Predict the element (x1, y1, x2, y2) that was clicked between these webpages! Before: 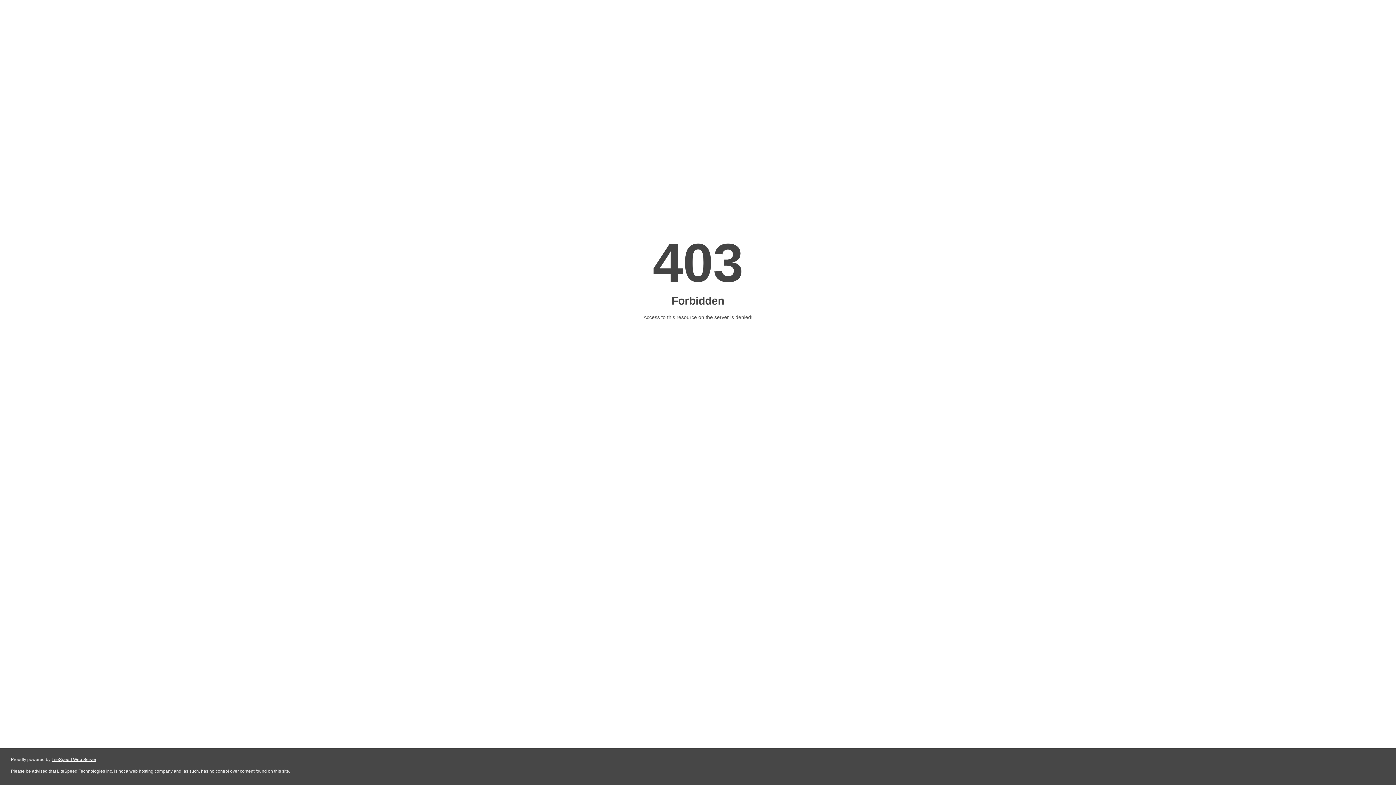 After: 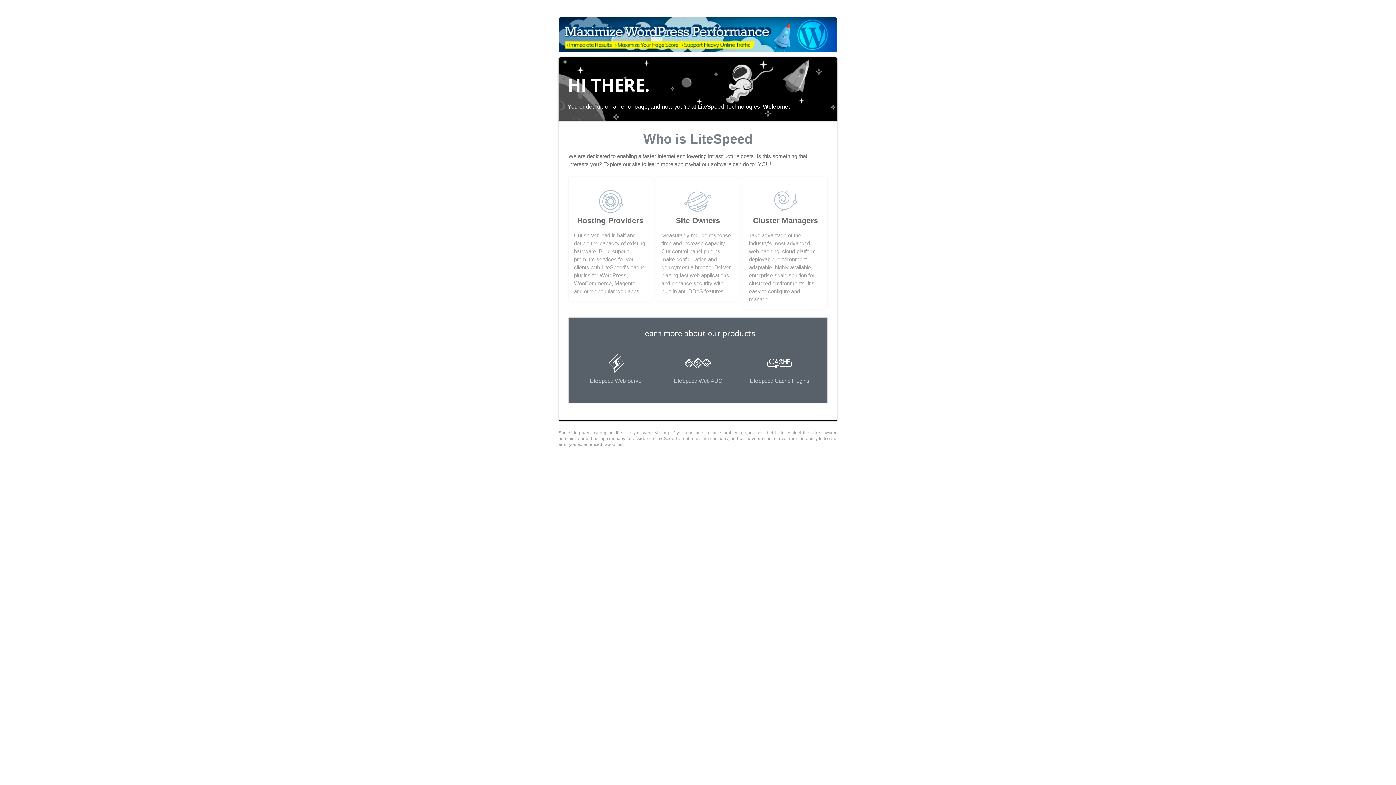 Action: bbox: (51, 757, 96, 762) label: LiteSpeed Web Server